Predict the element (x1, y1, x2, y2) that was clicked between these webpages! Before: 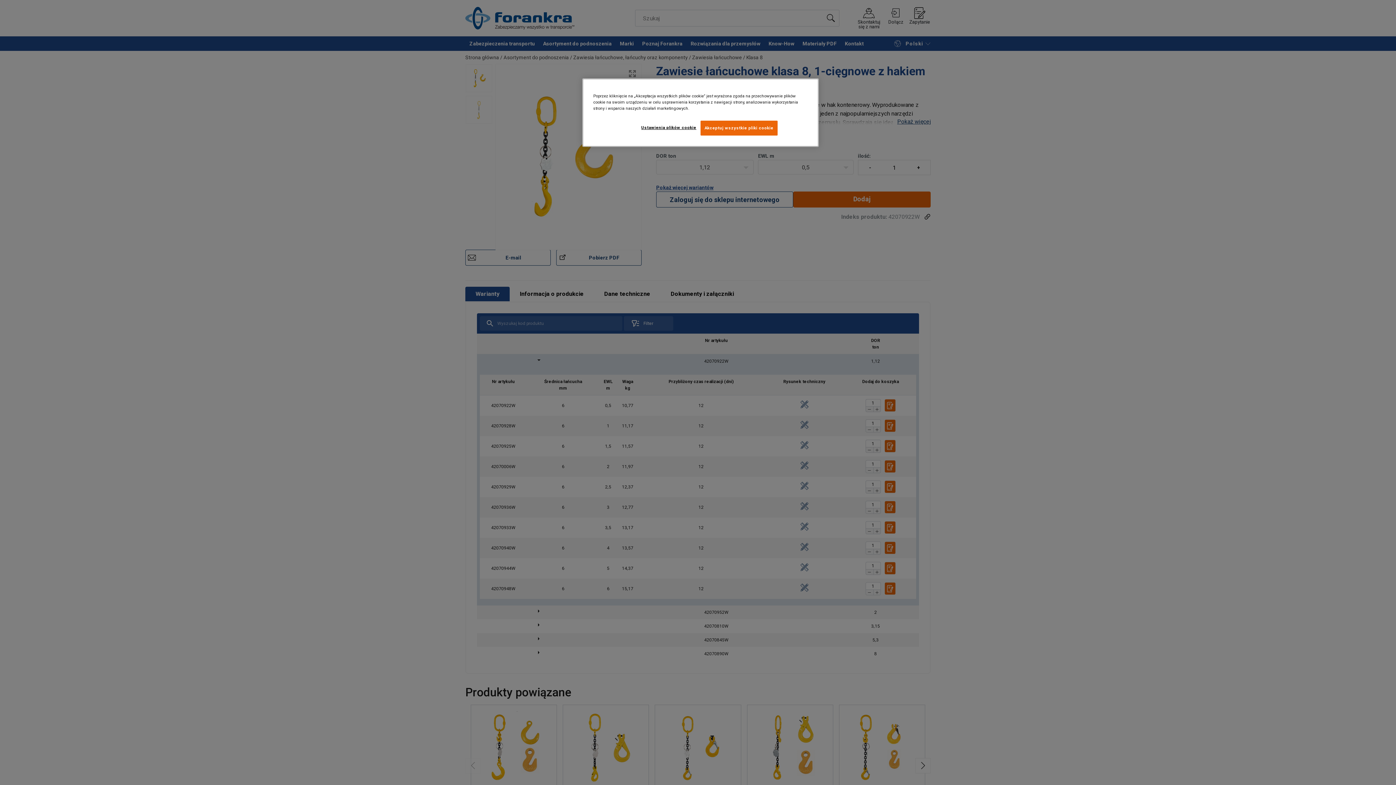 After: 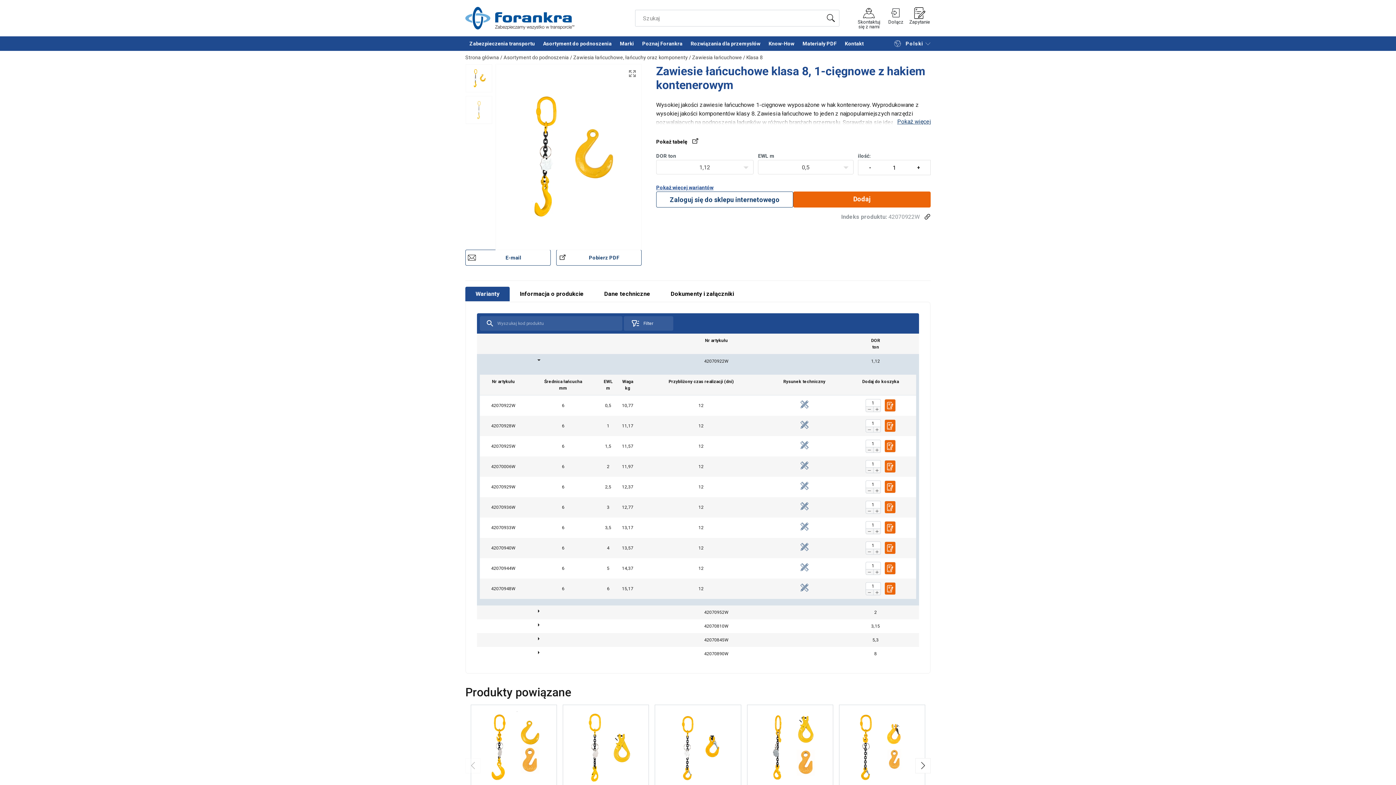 Action: label: Akceptuj wszystkie pliki cookie bbox: (700, 120, 777, 135)